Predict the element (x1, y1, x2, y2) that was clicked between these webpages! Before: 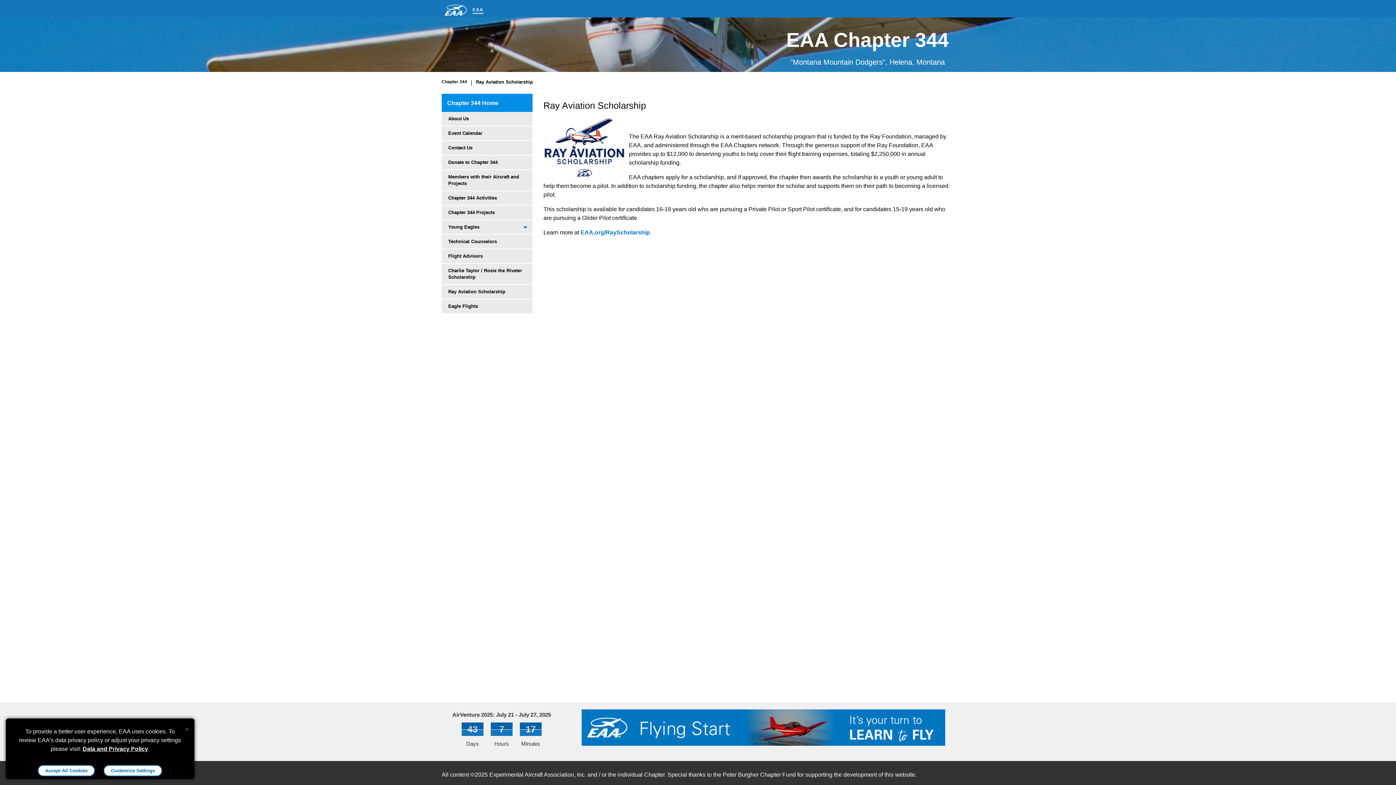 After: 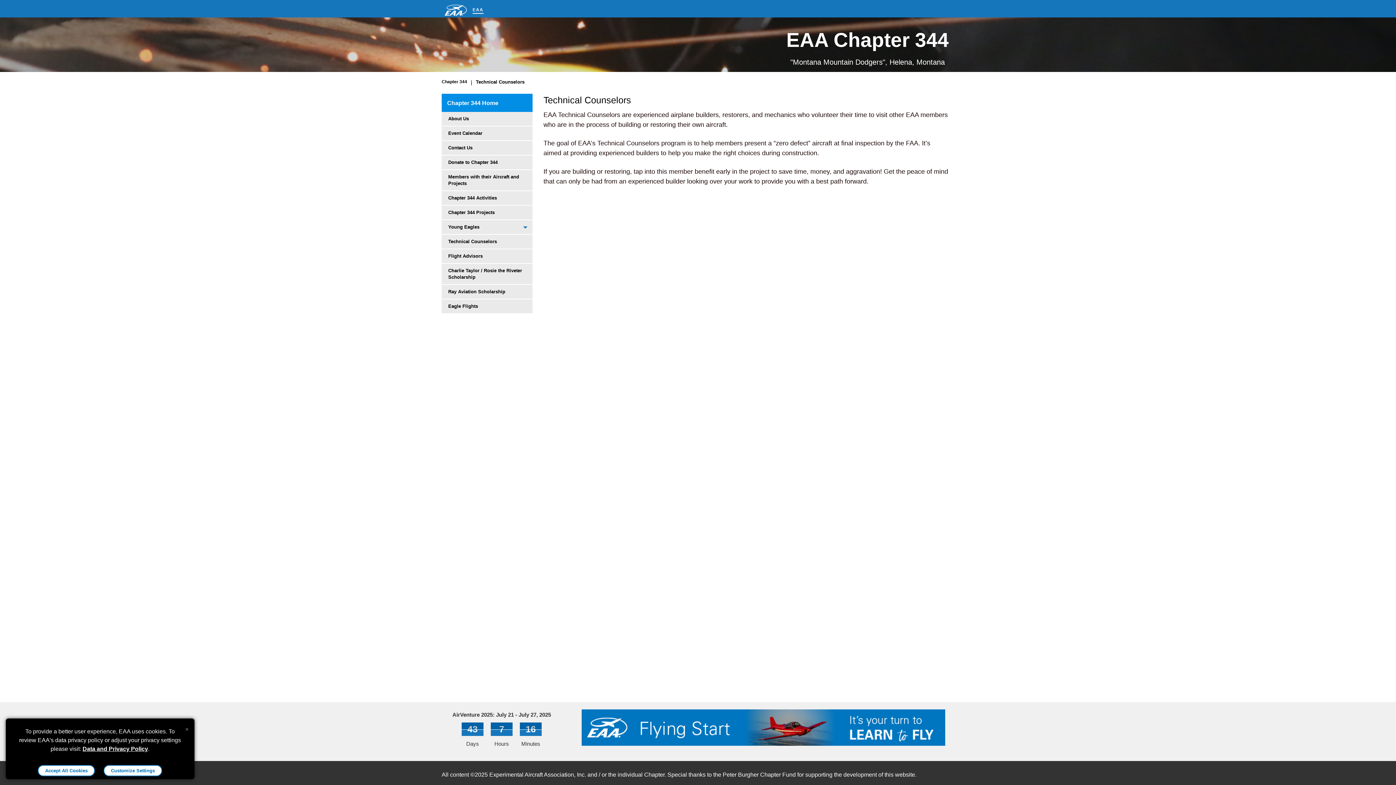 Action: bbox: (441, 234, 532, 248) label: Technical Counselors